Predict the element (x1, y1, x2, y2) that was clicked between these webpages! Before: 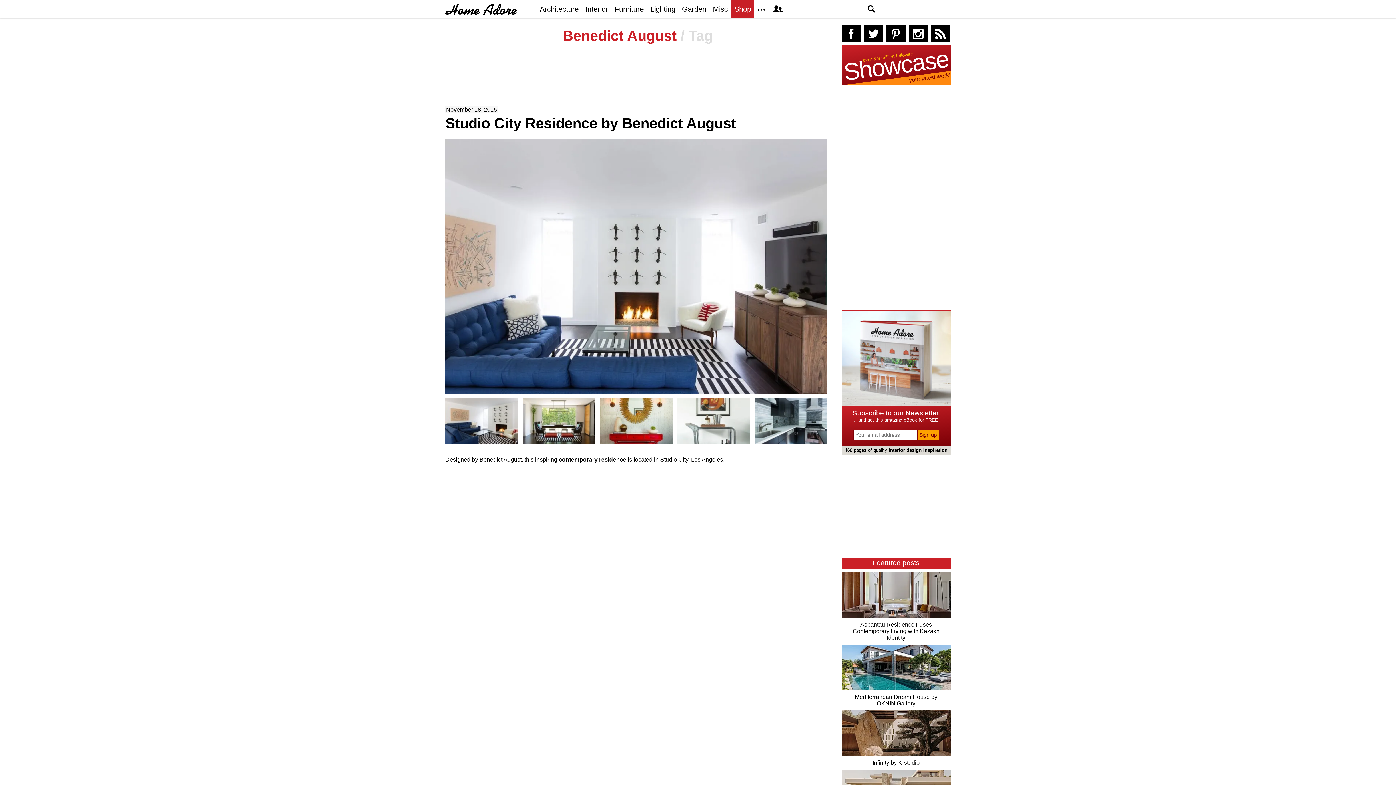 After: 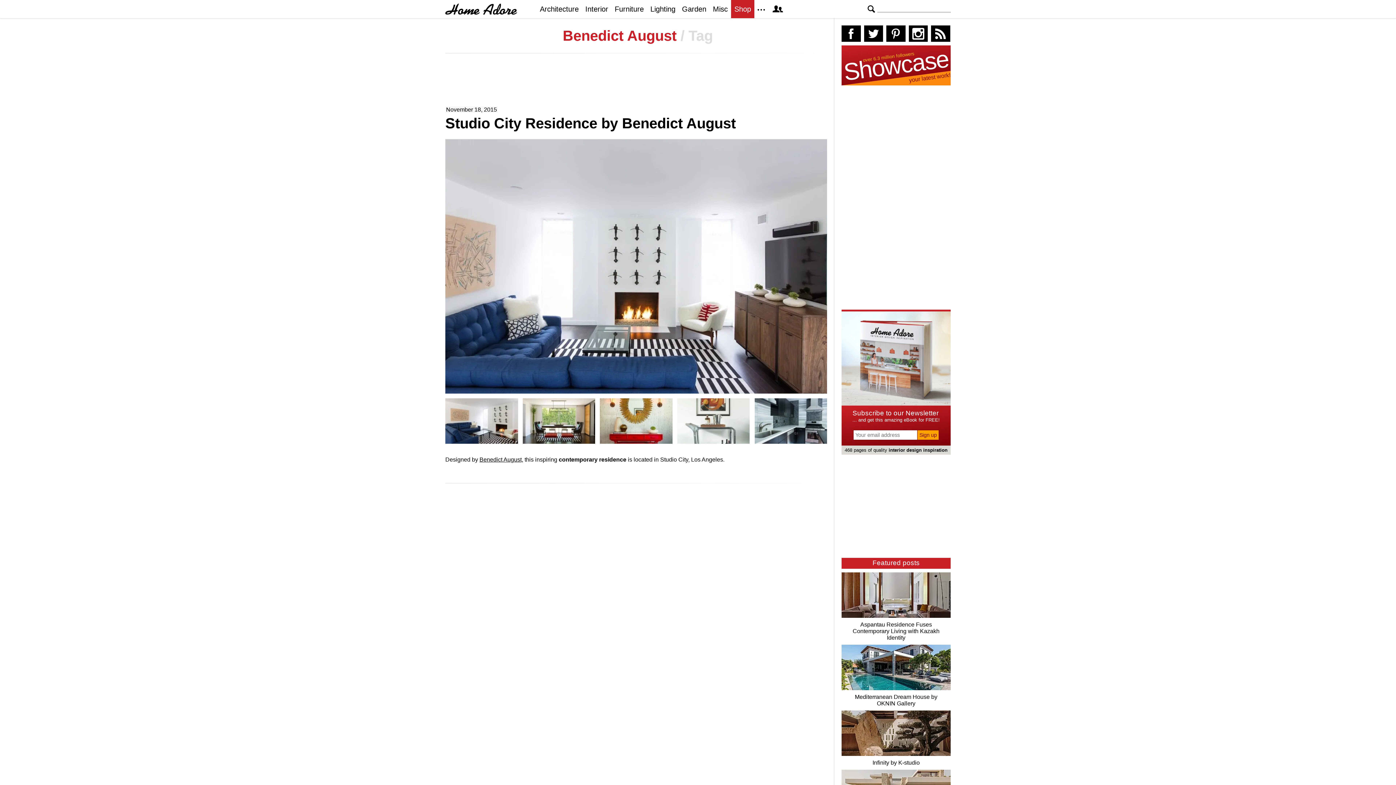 Action: label: Go to our Instagram page bbox: (908, 25, 928, 41)